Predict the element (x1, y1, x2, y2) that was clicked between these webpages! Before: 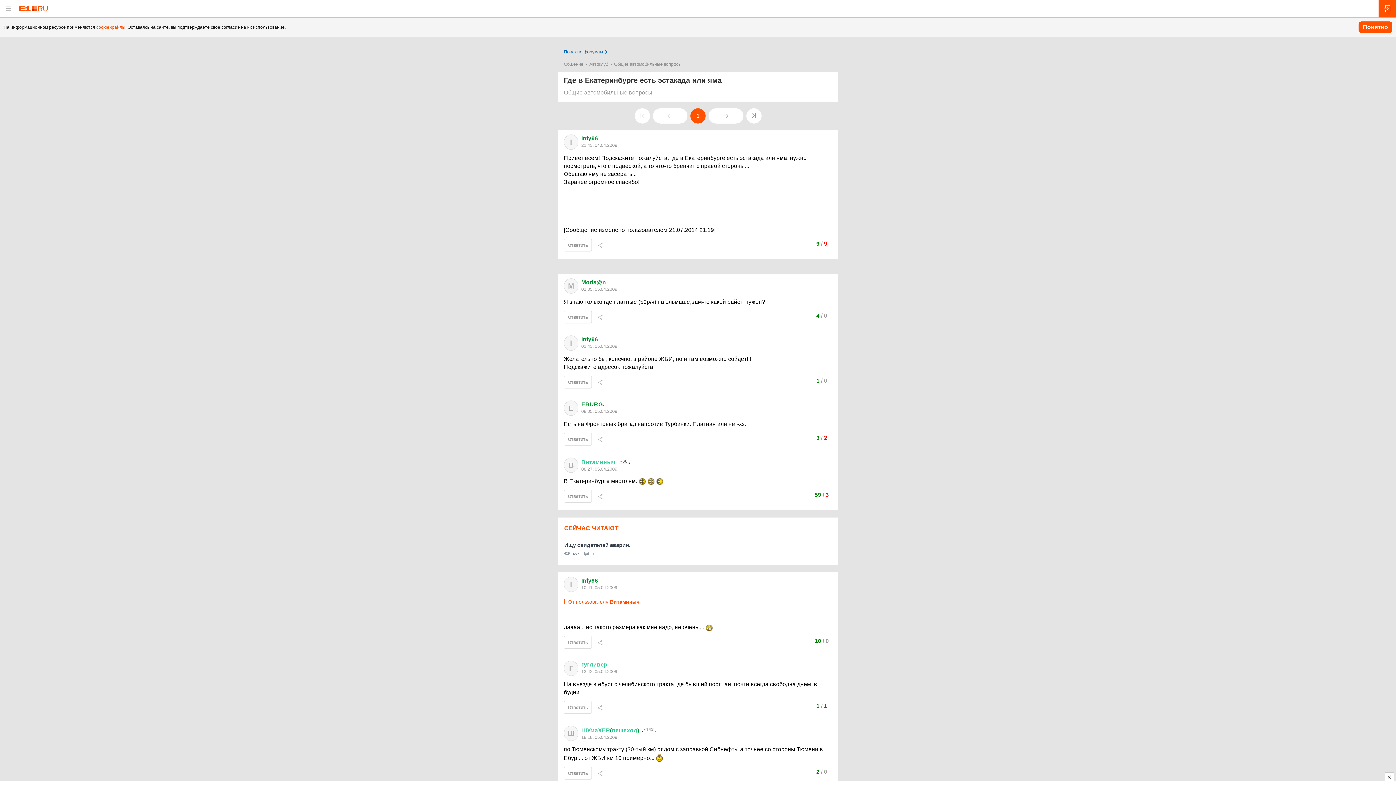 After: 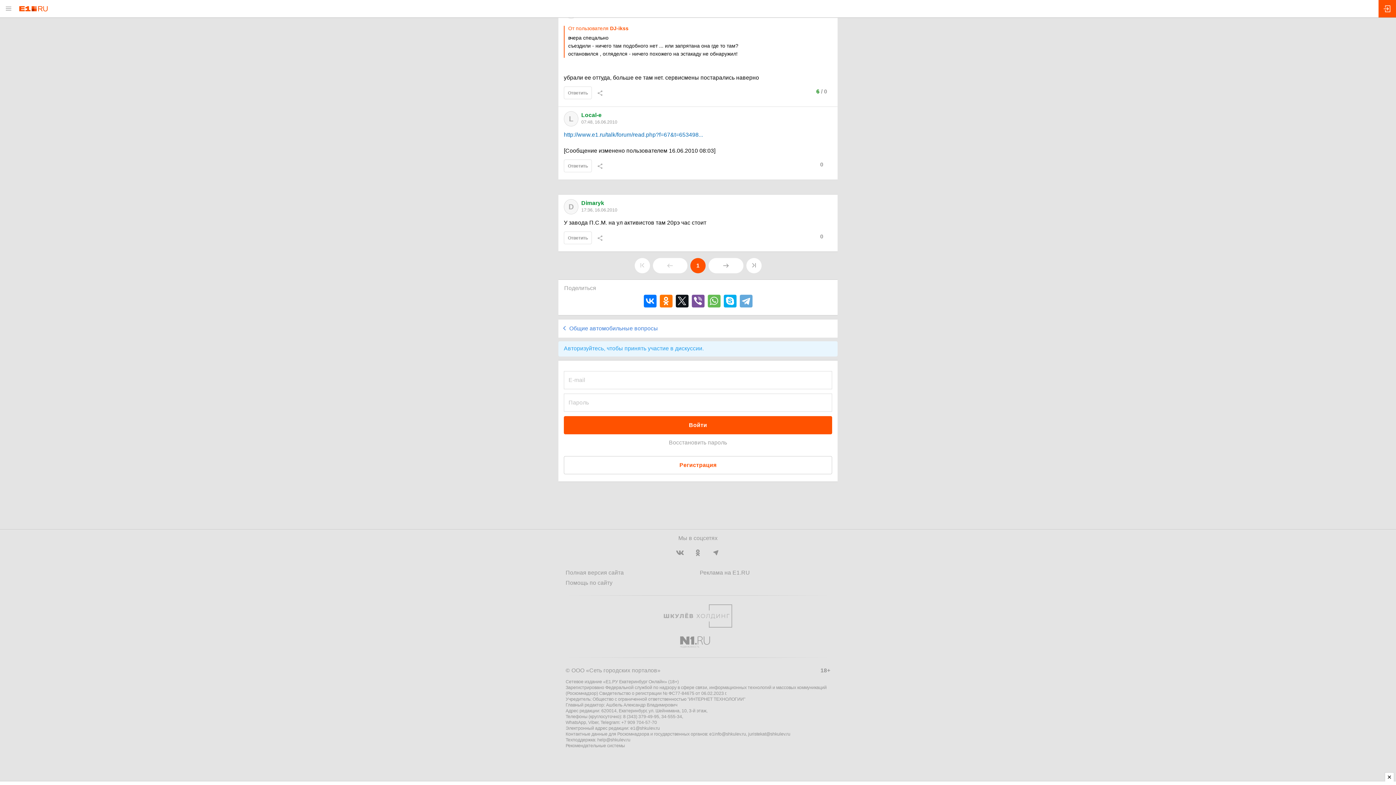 Action: bbox: (564, 311, 591, 323) label: Ответить